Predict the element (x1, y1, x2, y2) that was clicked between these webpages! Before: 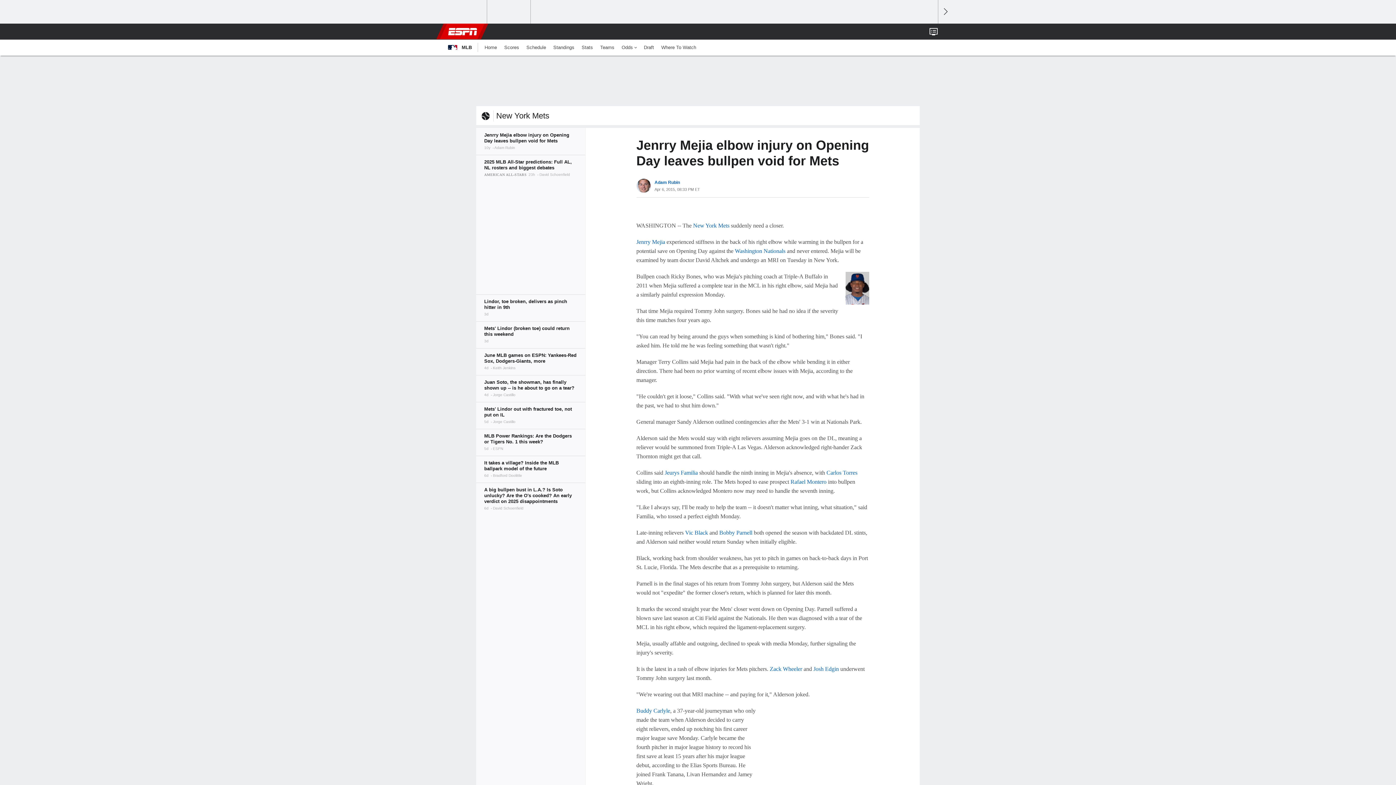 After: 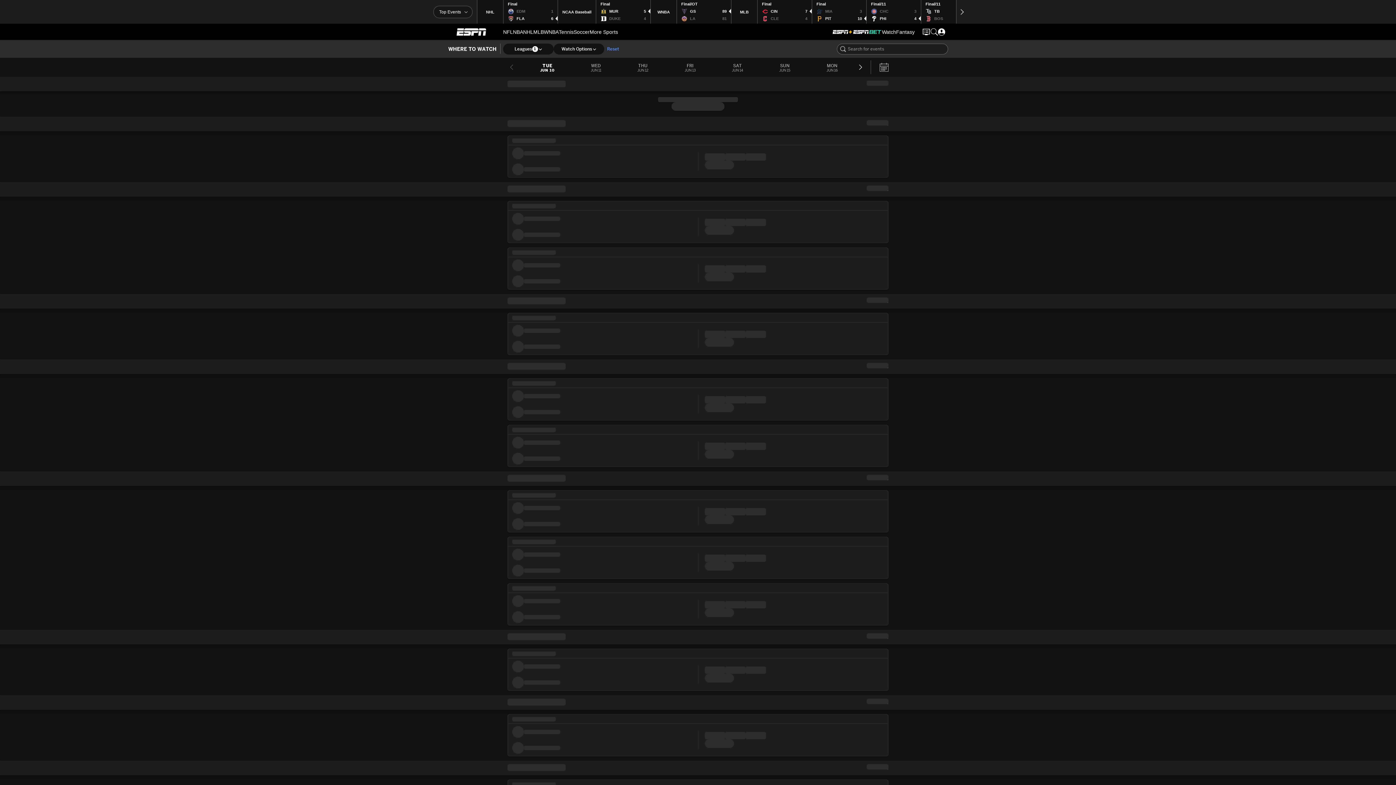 Action: bbox: (657, 39, 700, 55) label: Where To Watch